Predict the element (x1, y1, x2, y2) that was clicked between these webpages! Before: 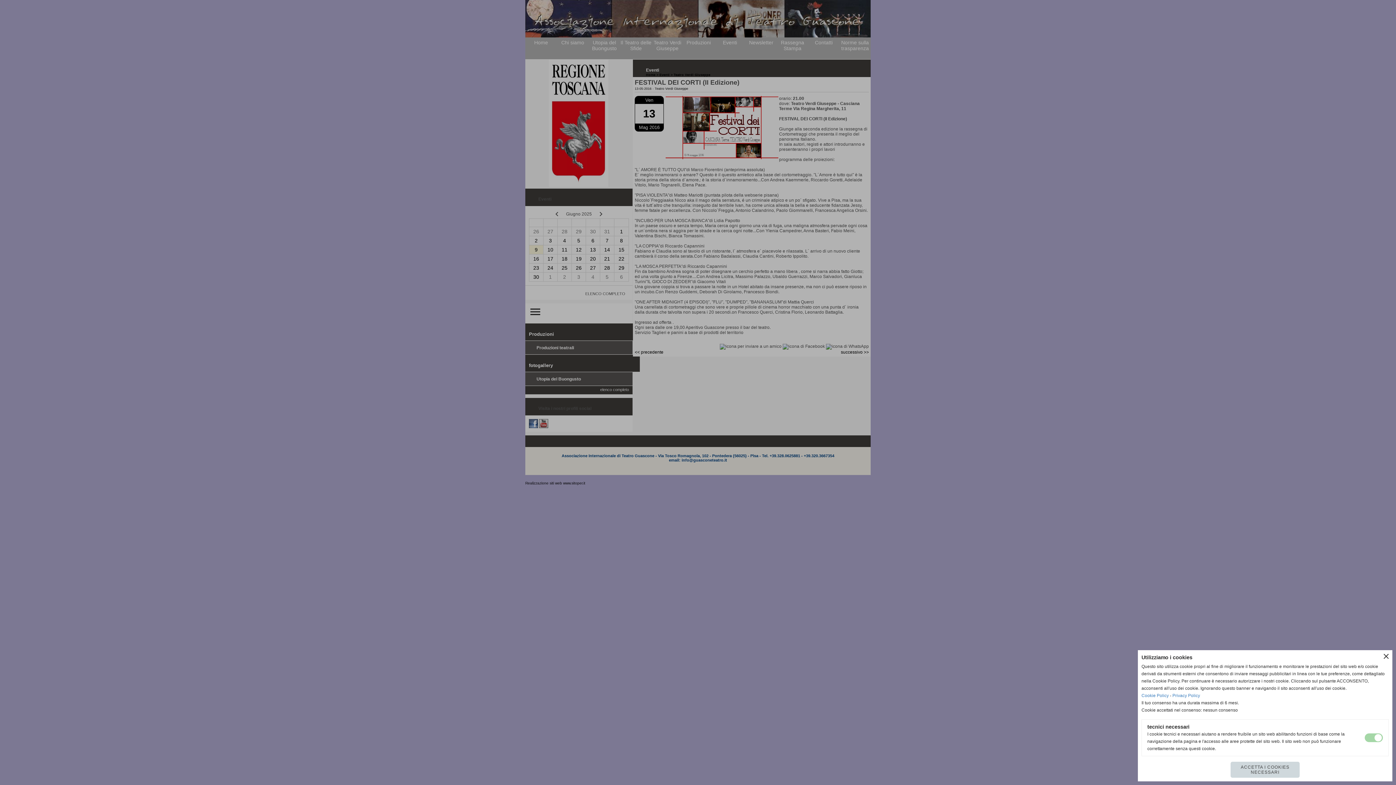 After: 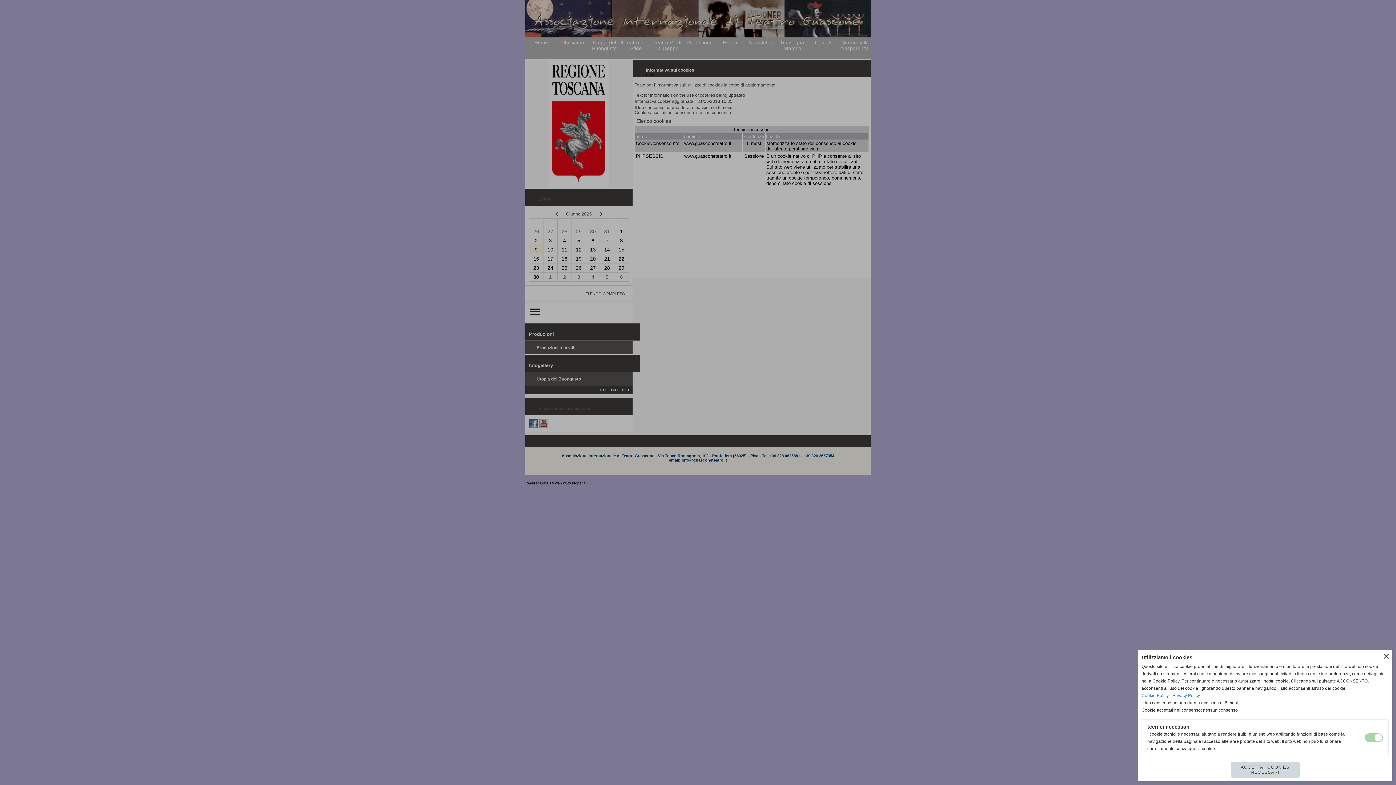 Action: label: Cookie Policy bbox: (1141, 693, 1169, 698)